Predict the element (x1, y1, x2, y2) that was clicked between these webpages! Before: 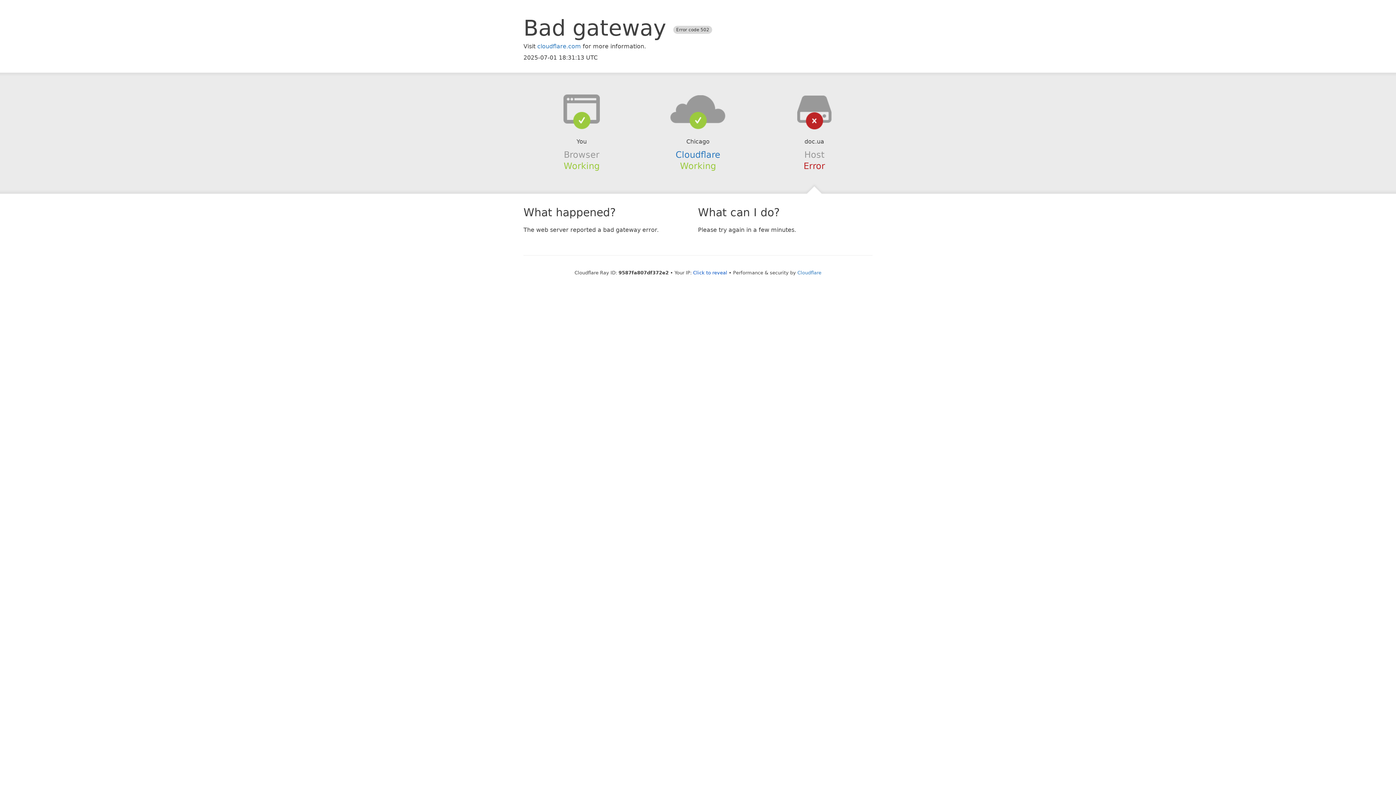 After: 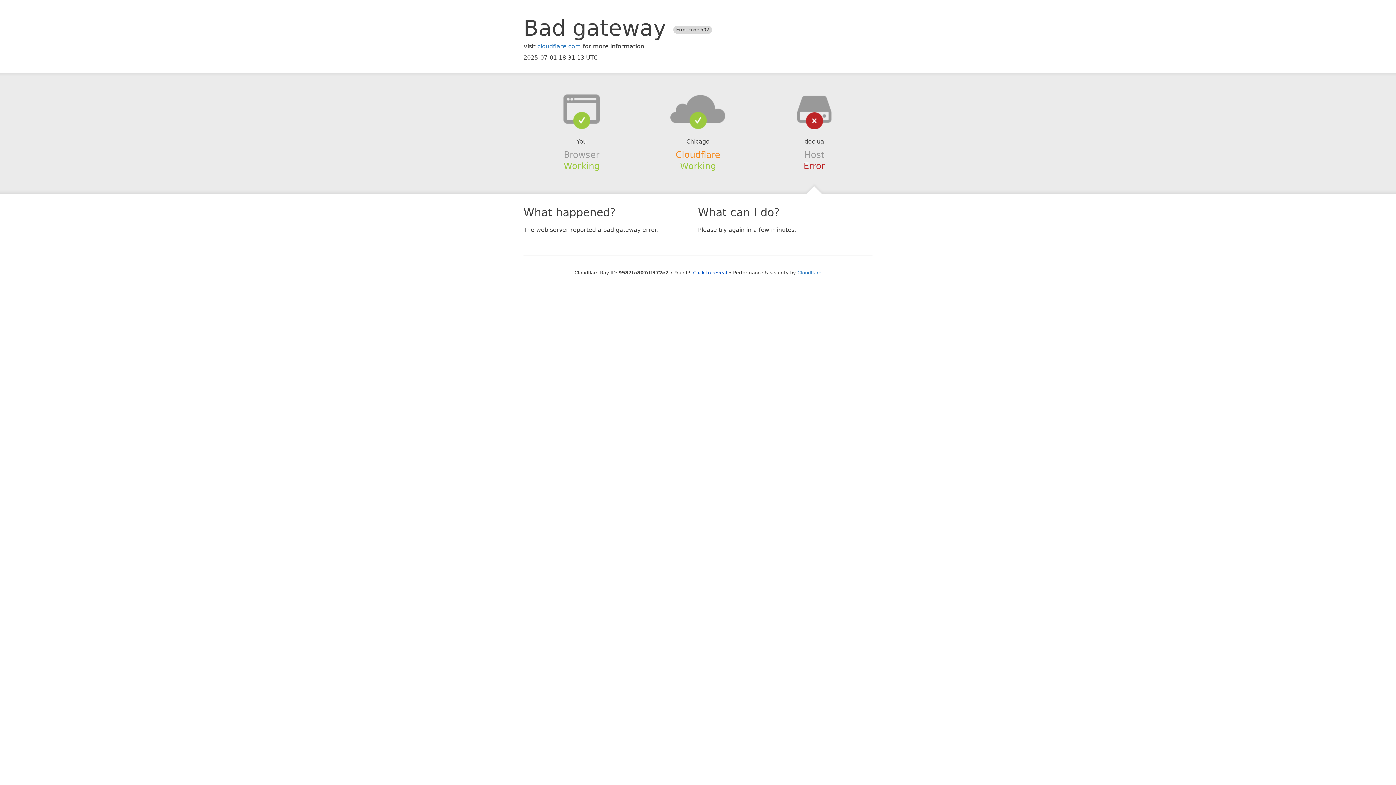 Action: bbox: (675, 149, 720, 159) label: Cloudflare